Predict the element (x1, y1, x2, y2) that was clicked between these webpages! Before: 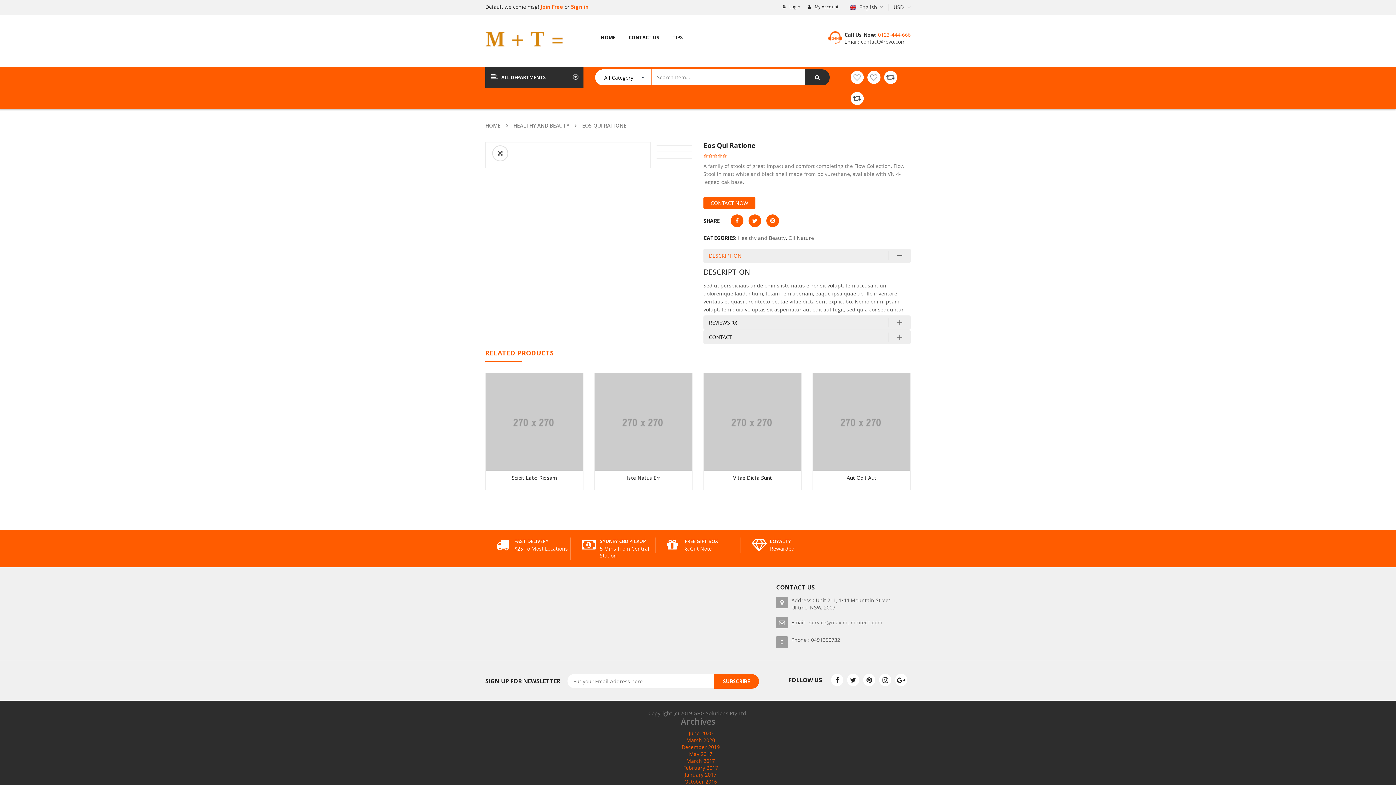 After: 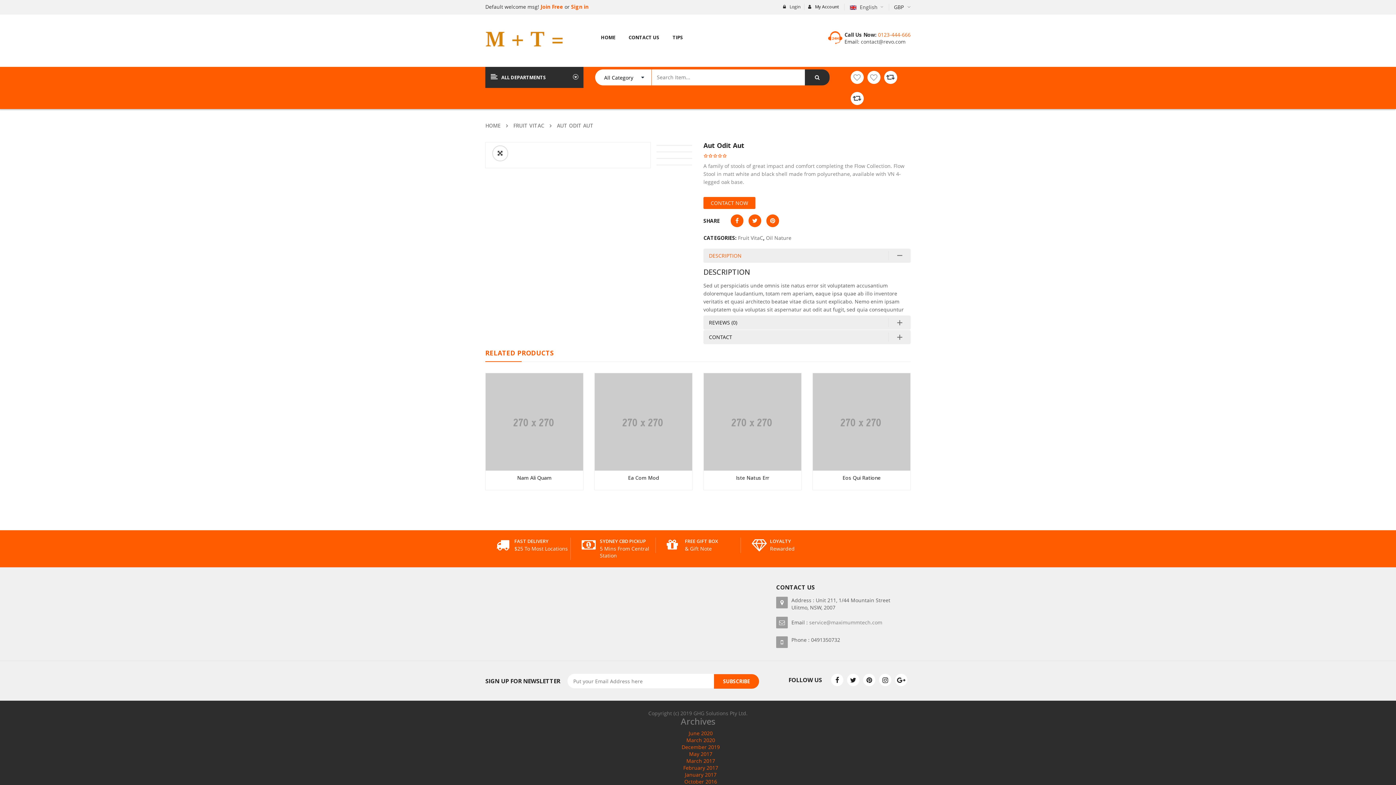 Action: bbox: (485, 373, 583, 470)